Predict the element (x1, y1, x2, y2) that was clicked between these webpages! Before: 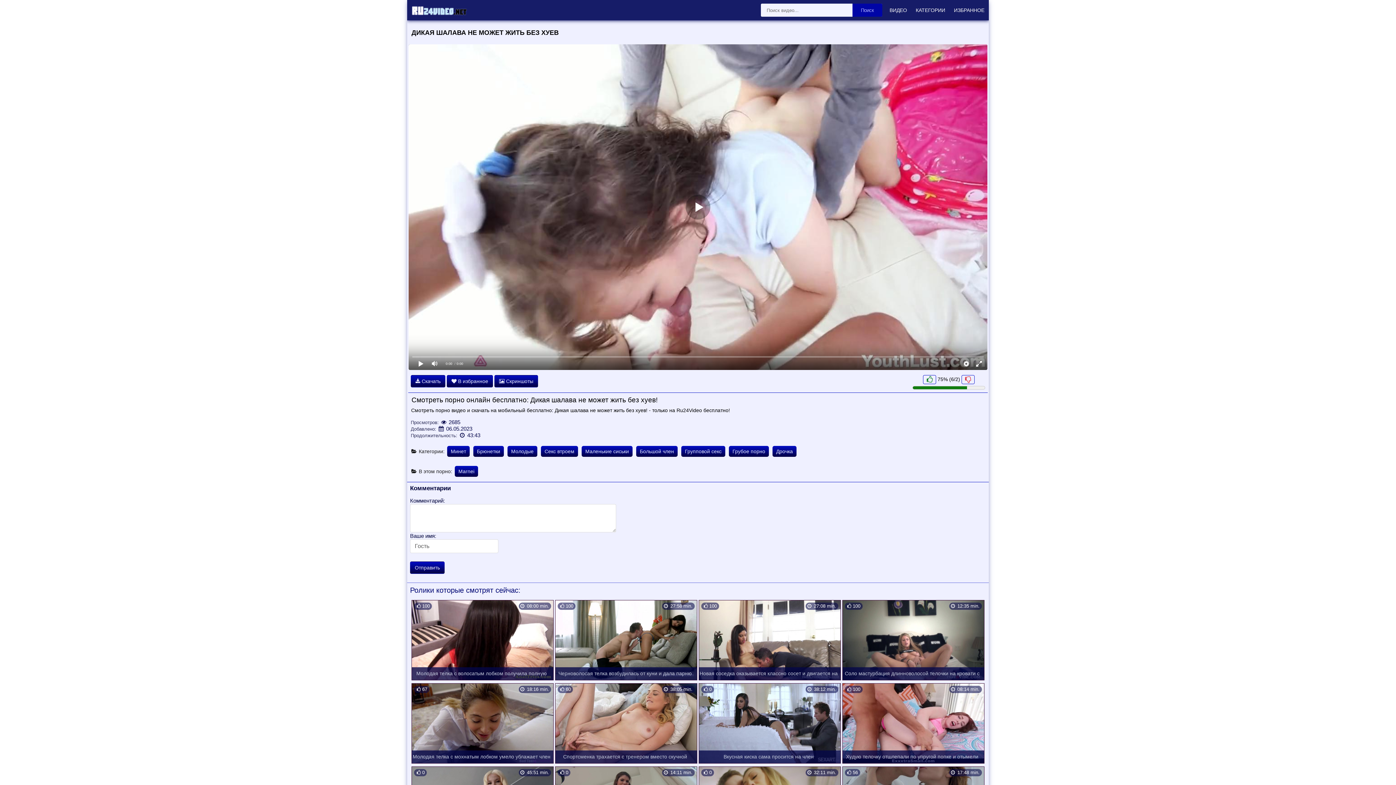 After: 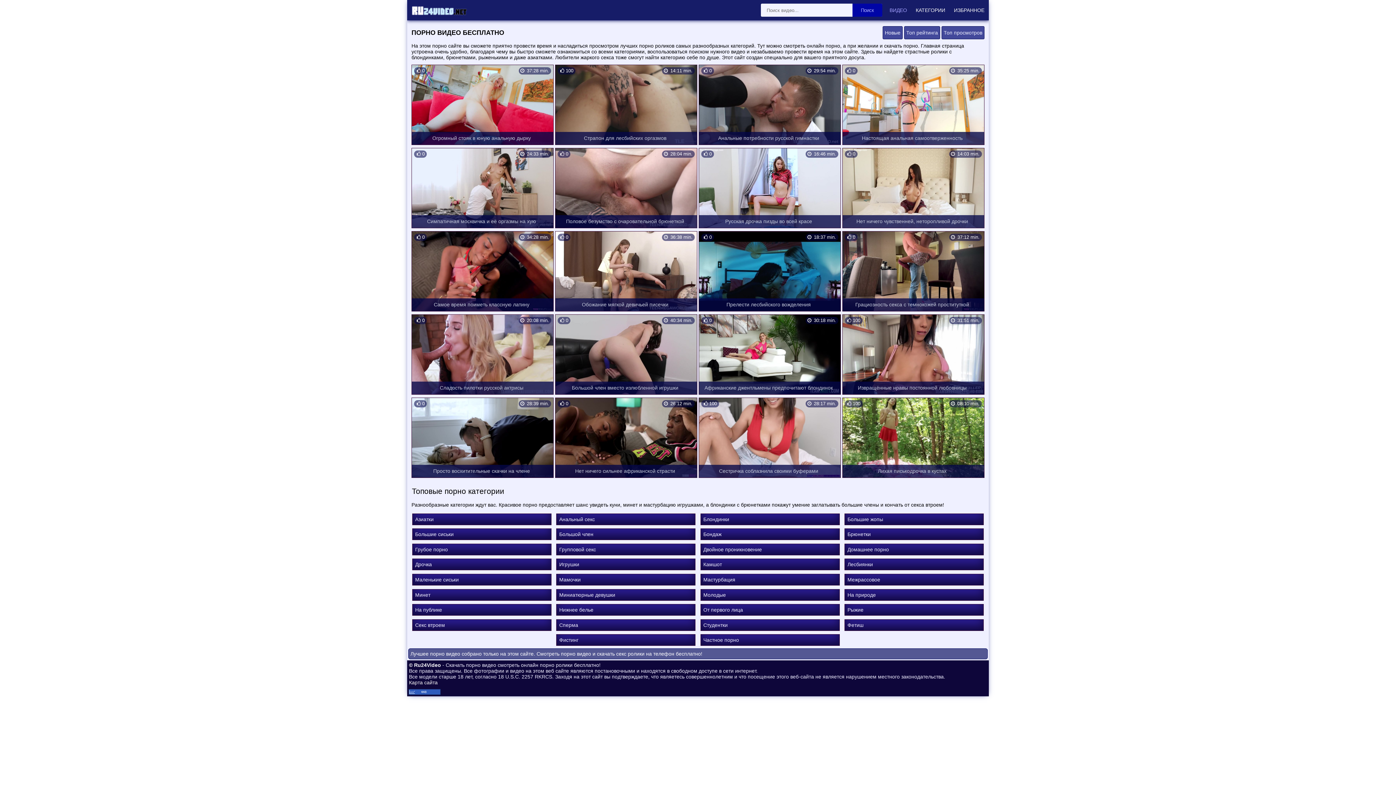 Action: label: ВИДЕО bbox: (889, 7, 907, 13)